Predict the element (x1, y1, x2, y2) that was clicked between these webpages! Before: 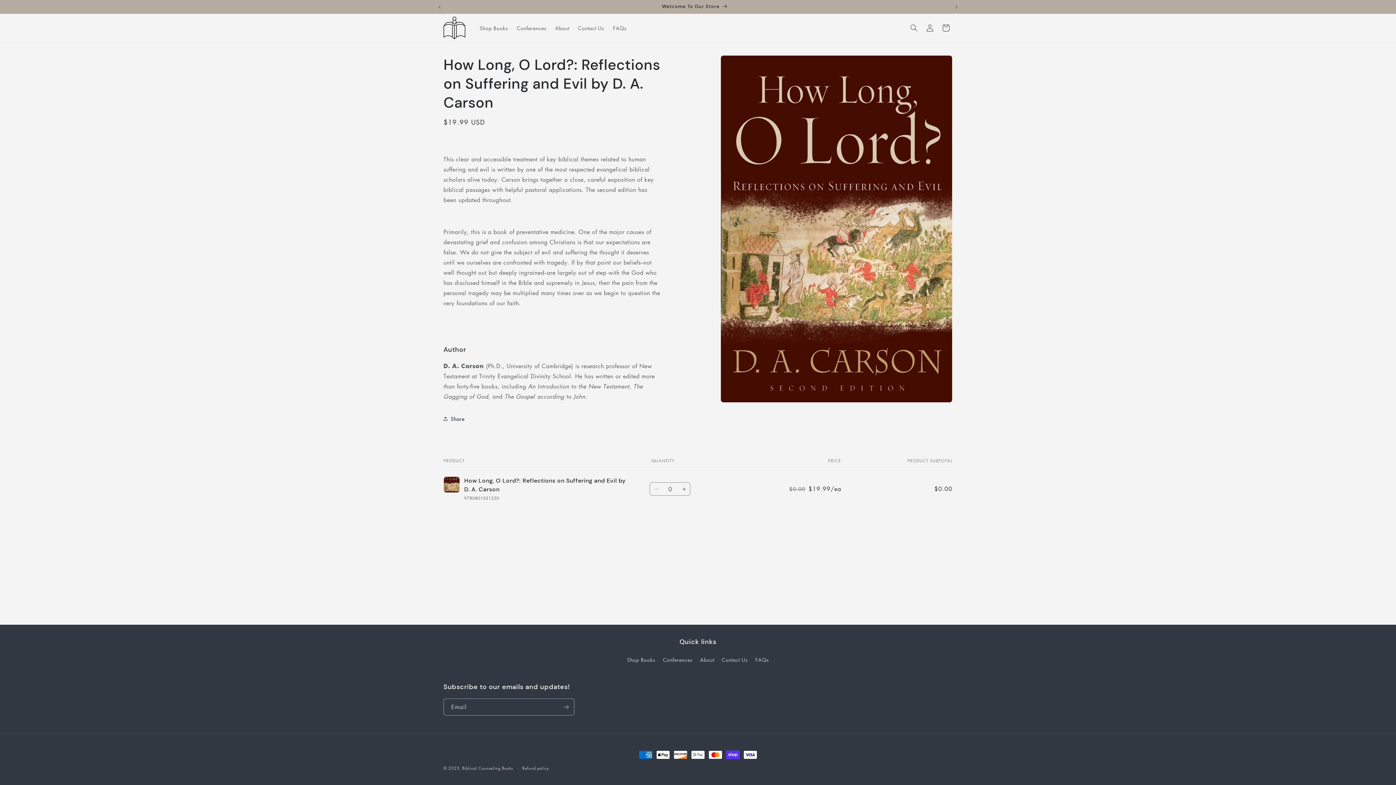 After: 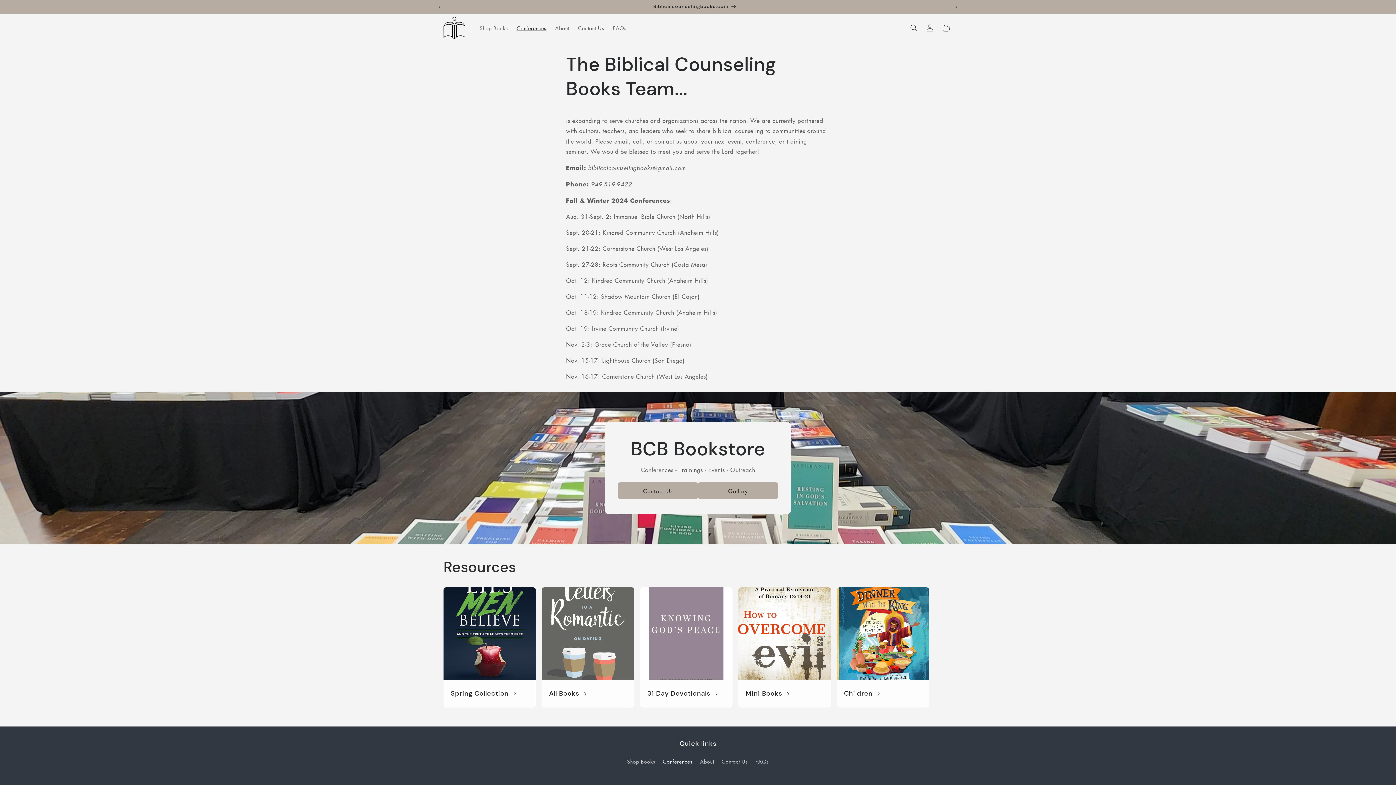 Action: bbox: (663, 653, 692, 666) label: Conferences